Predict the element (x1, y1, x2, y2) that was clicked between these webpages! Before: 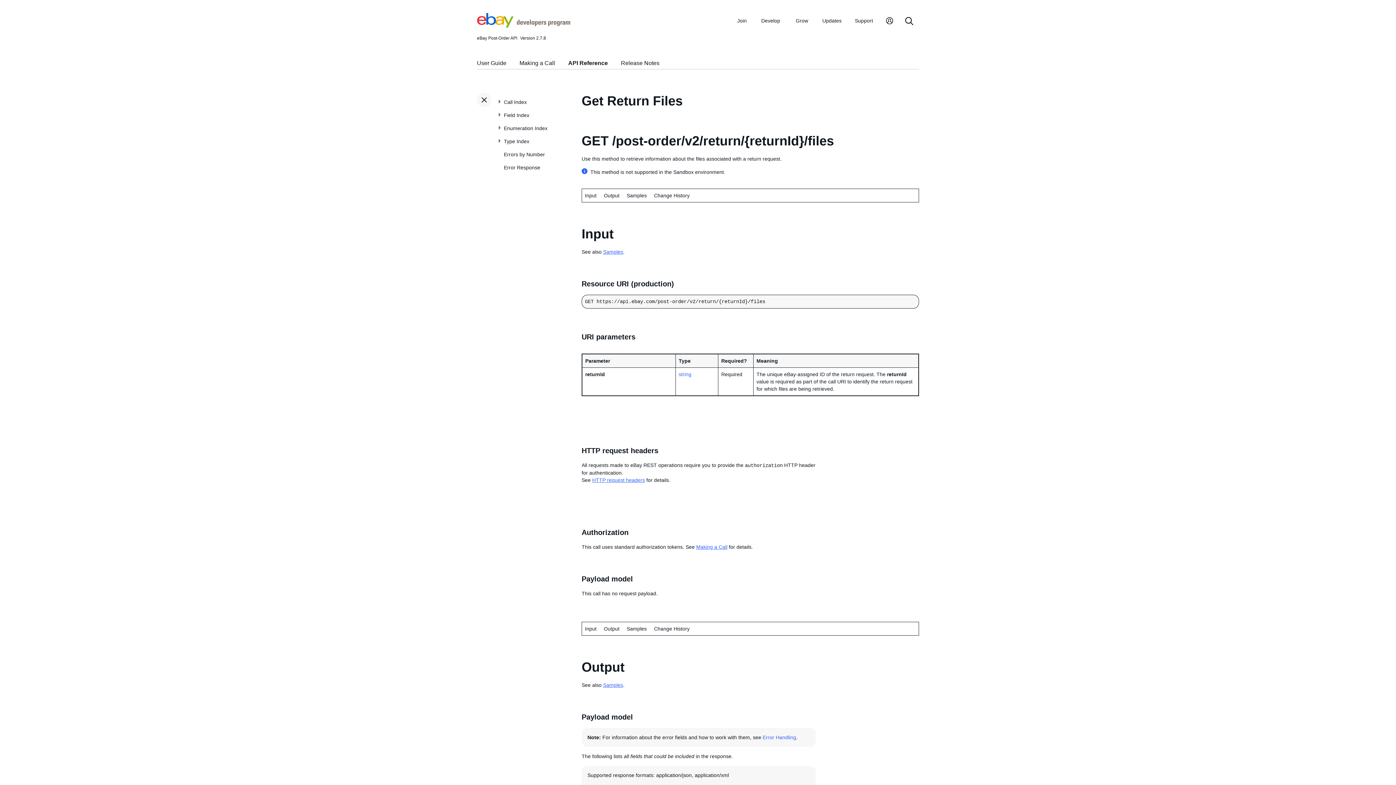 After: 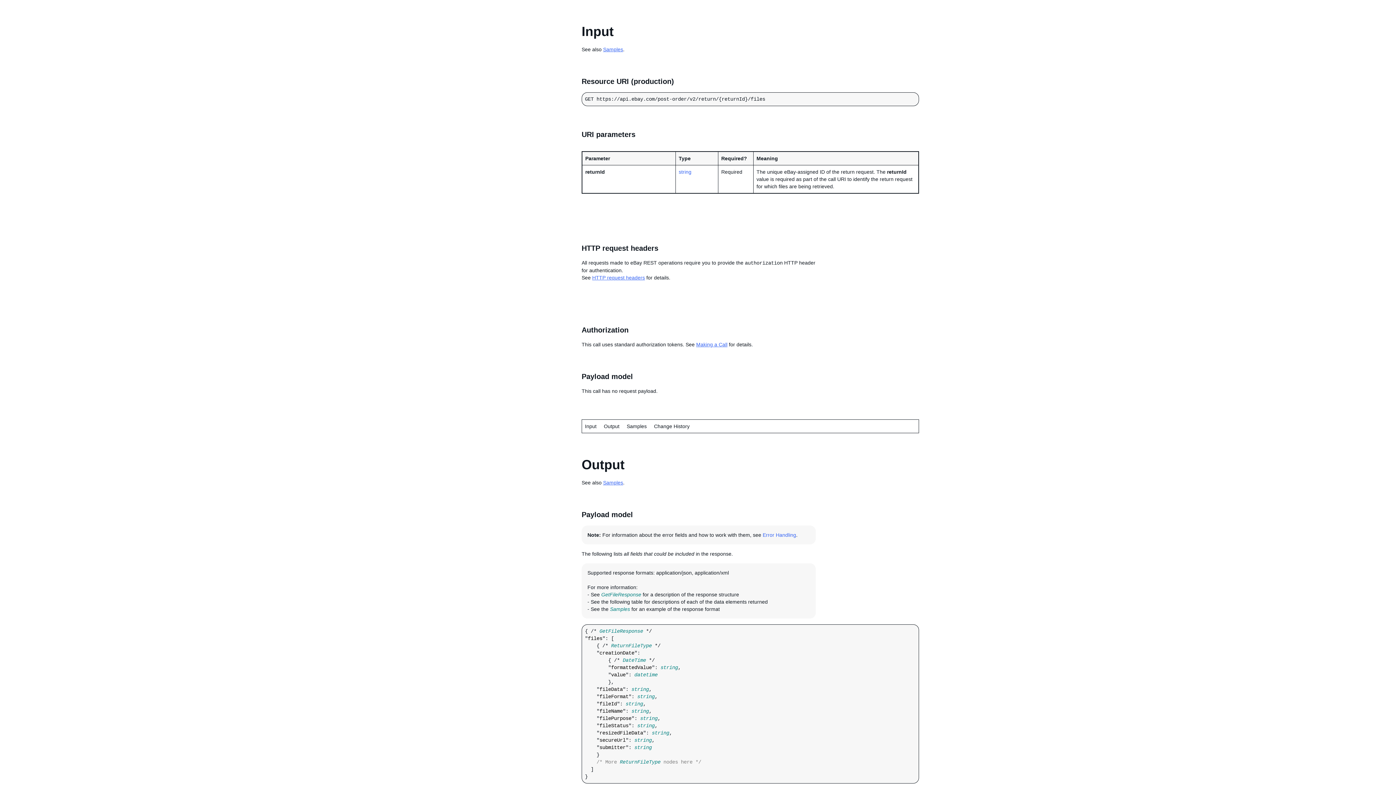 Action: bbox: (585, 625, 596, 632) label: Input